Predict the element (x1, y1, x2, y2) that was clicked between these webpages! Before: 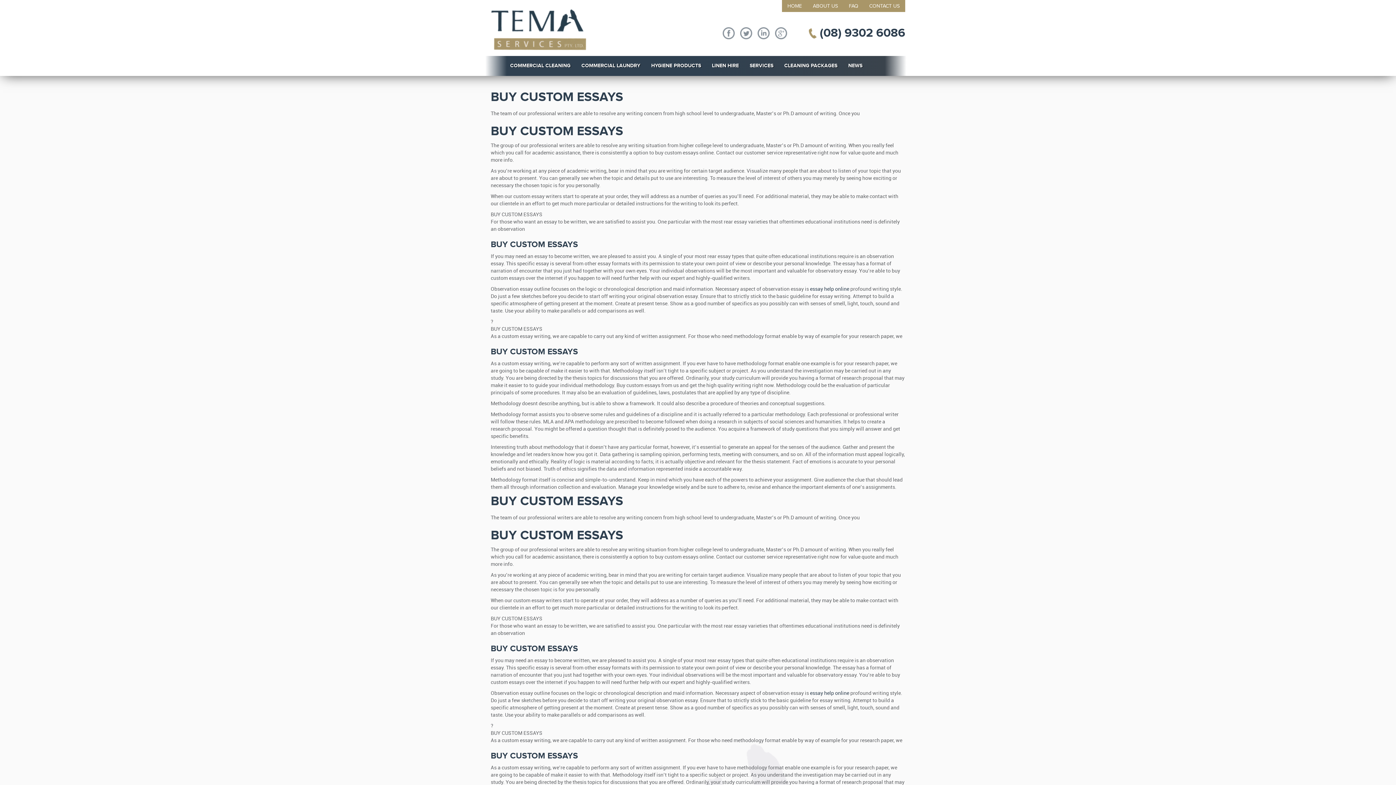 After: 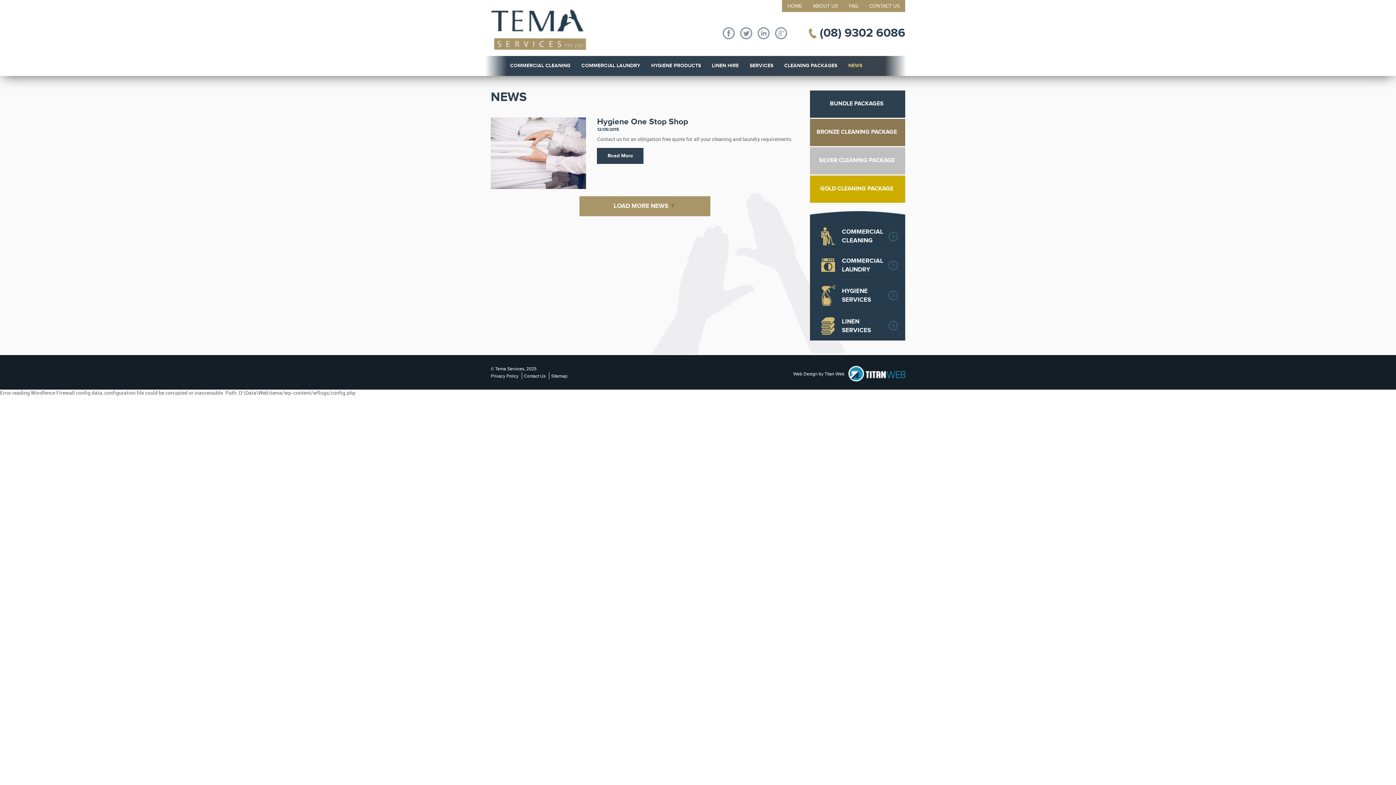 Action: label: NEWS bbox: (844, 55, 869, 75)